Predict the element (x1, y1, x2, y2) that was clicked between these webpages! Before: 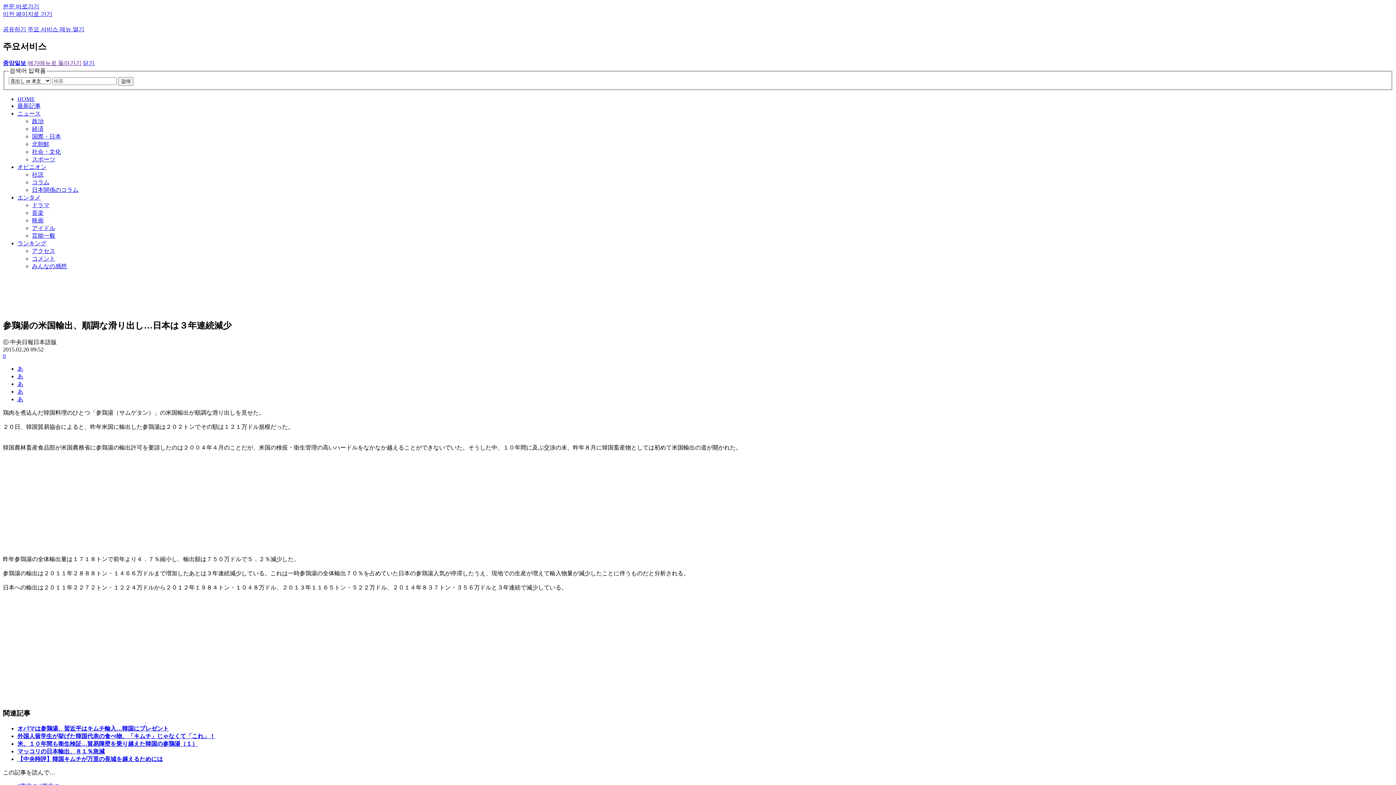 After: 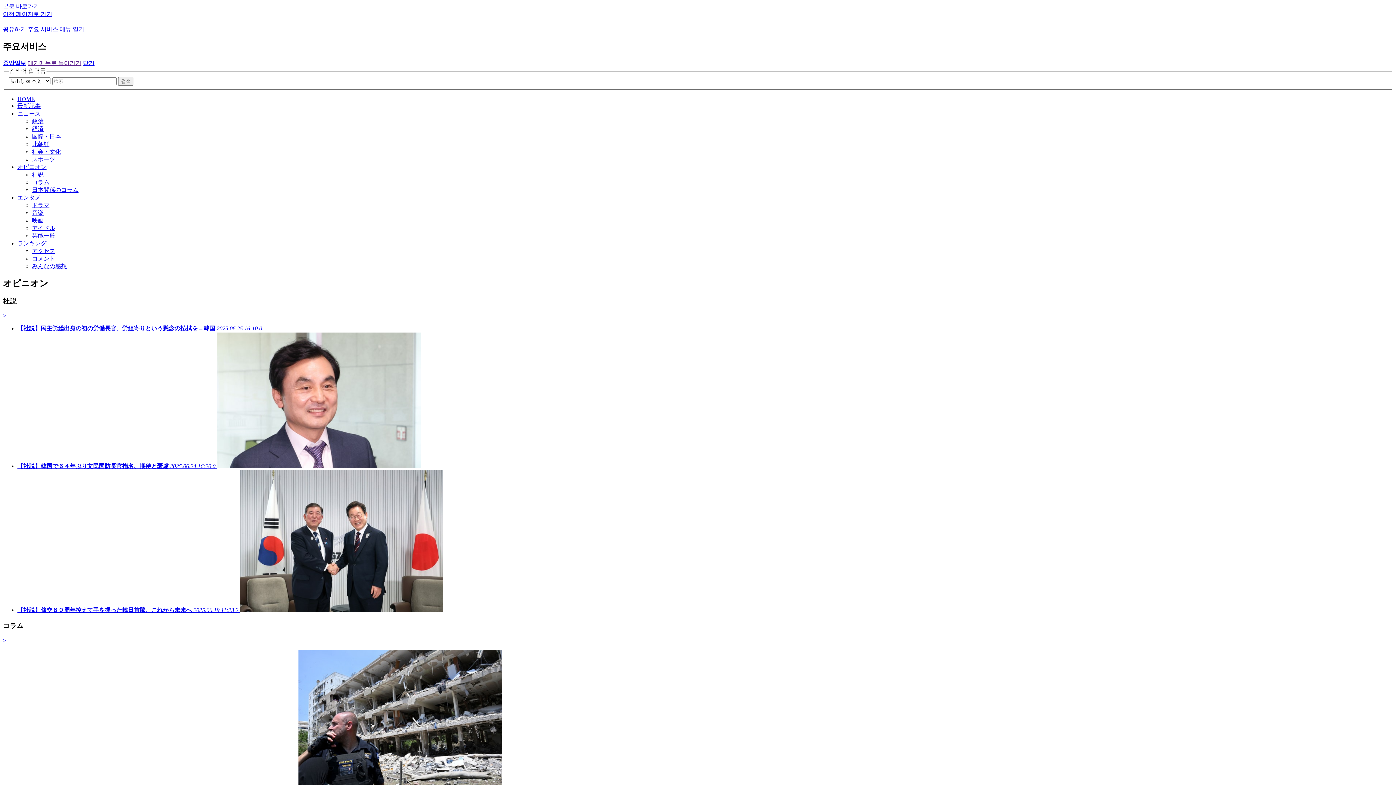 Action: label: オピニオン bbox: (17, 163, 46, 170)